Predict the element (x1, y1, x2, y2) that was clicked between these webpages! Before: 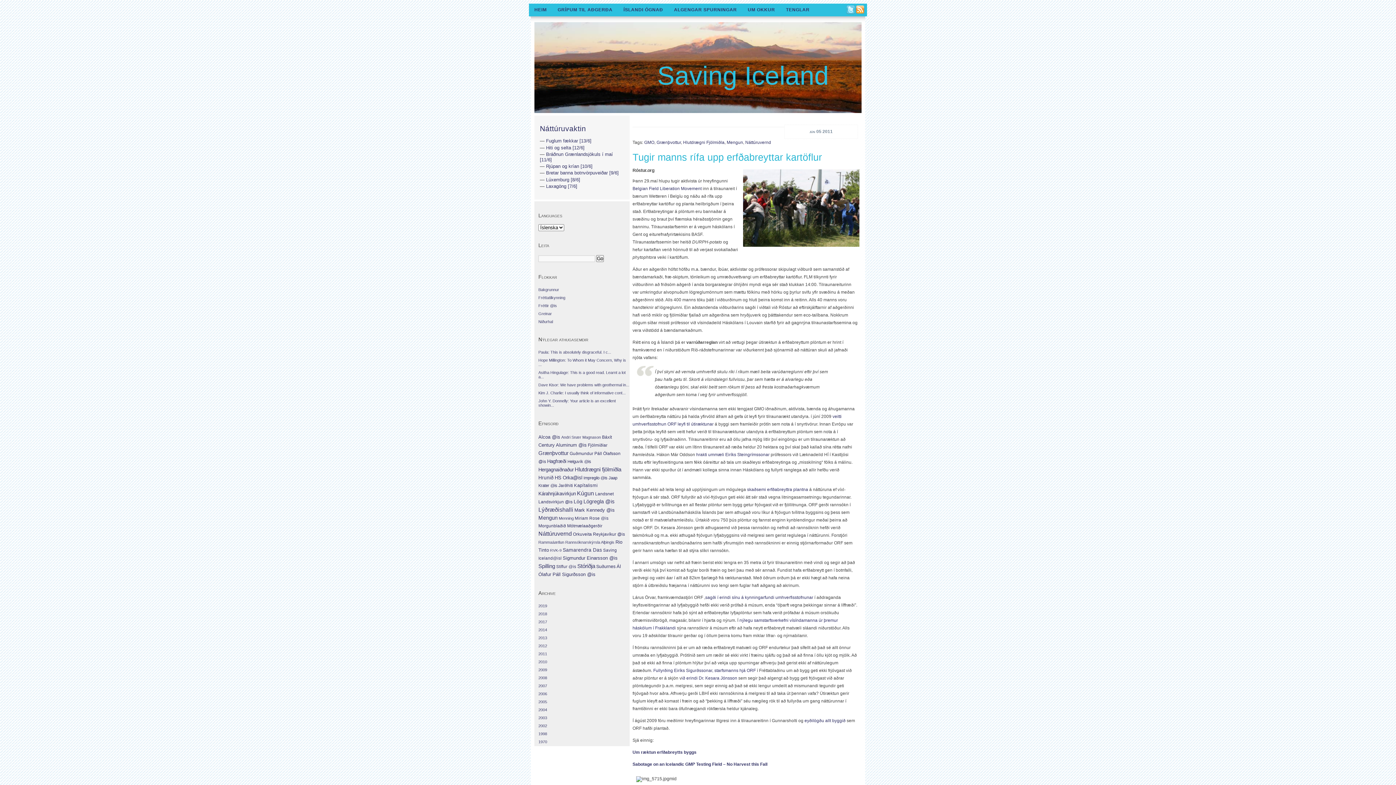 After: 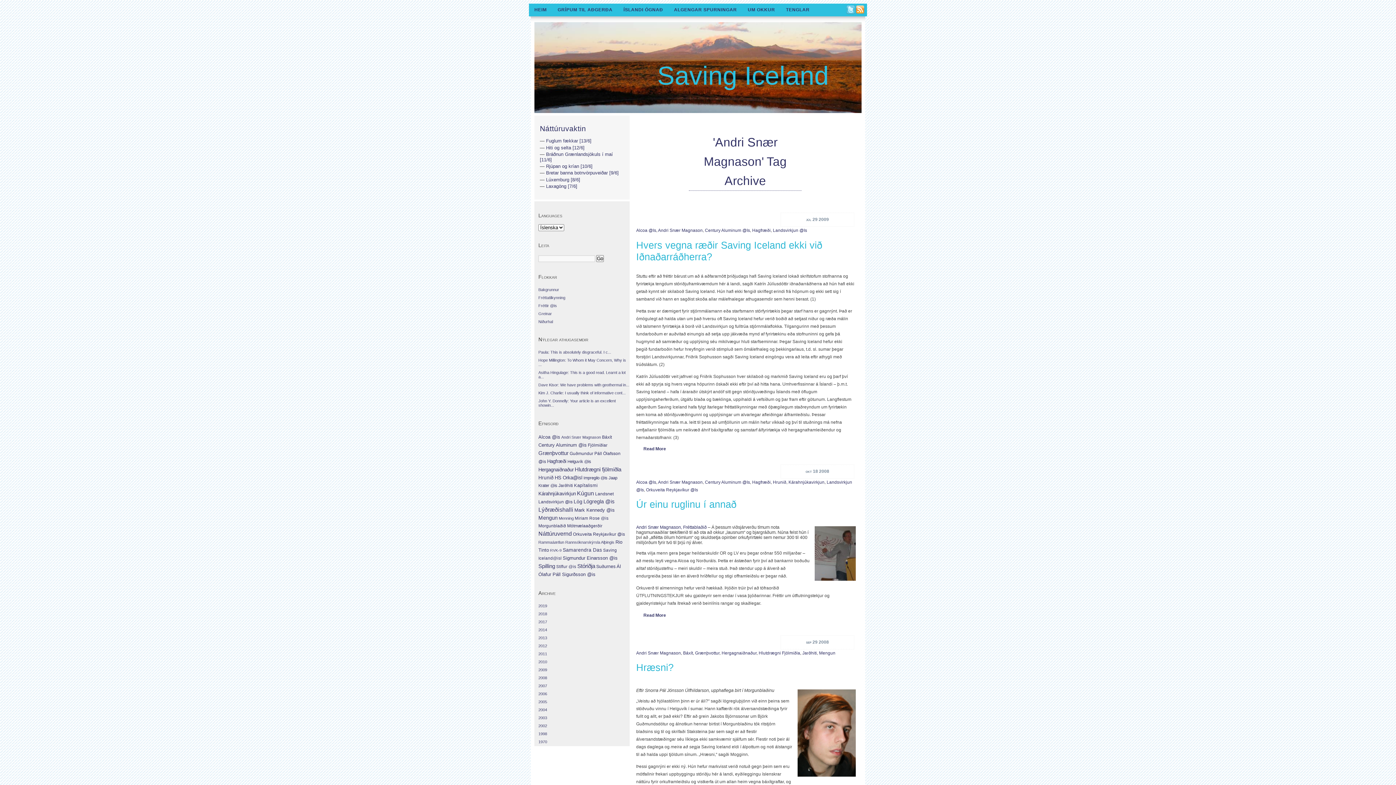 Action: bbox: (561, 435, 601, 439) label: Andri Snær Magnason (5 hlutir)